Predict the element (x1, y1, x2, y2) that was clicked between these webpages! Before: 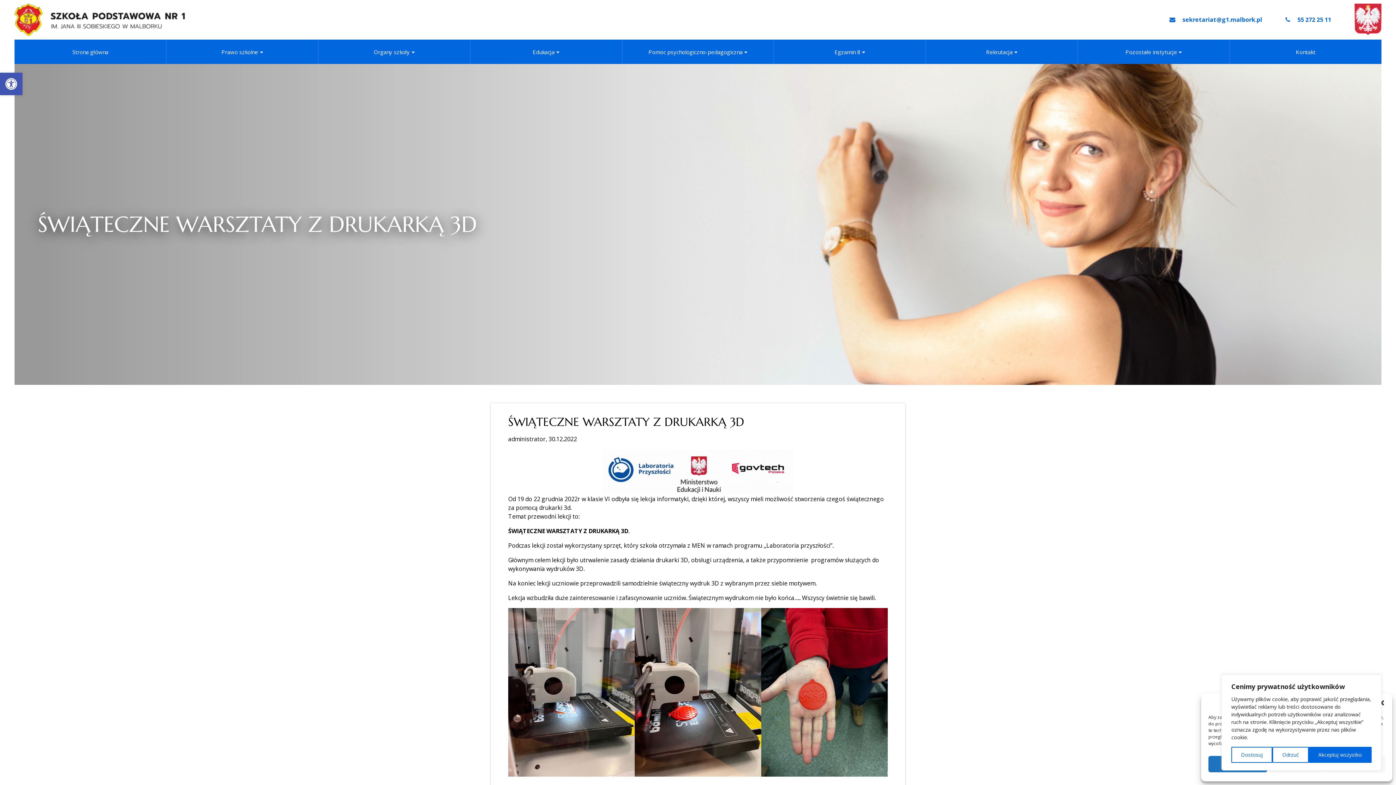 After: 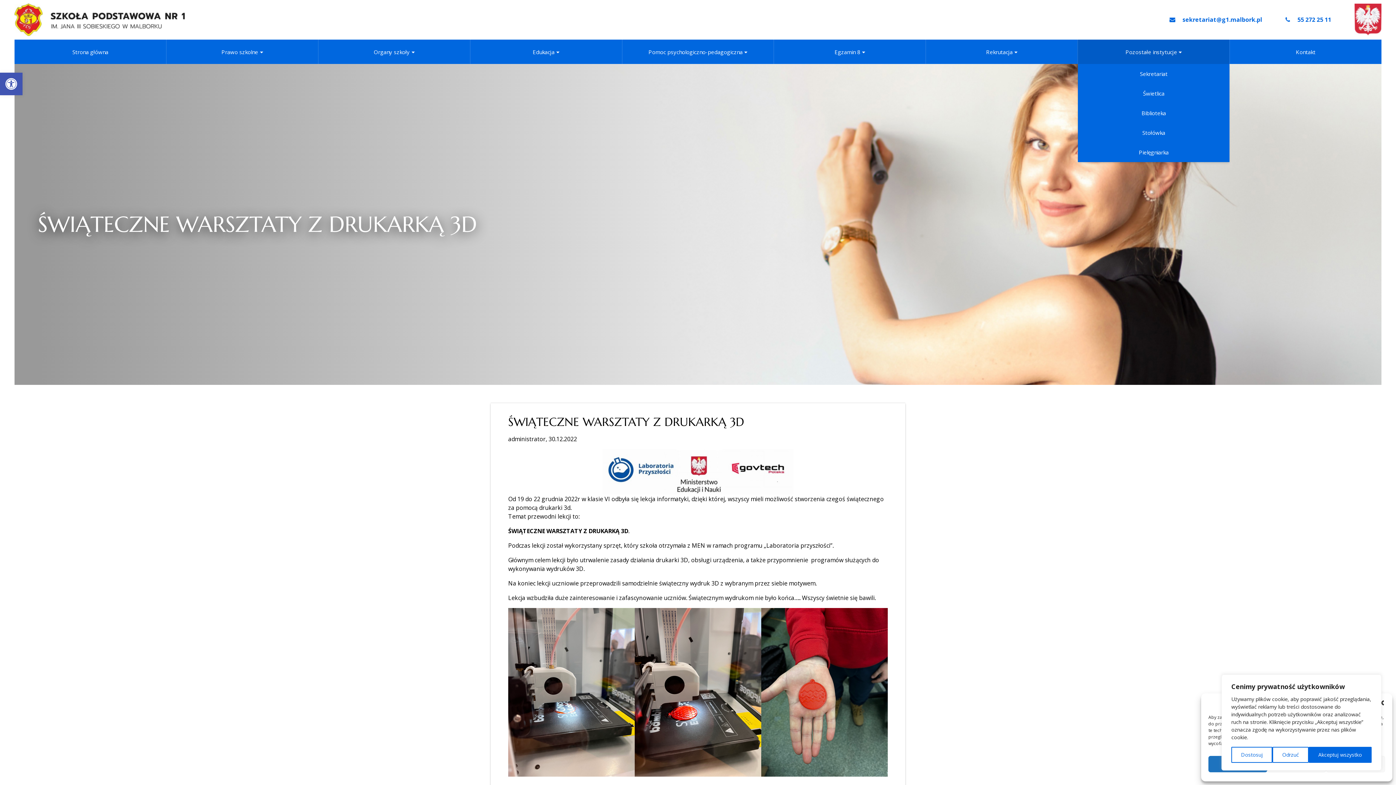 Action: label: Pozostałe instytucje bbox: (1078, 39, 1229, 64)